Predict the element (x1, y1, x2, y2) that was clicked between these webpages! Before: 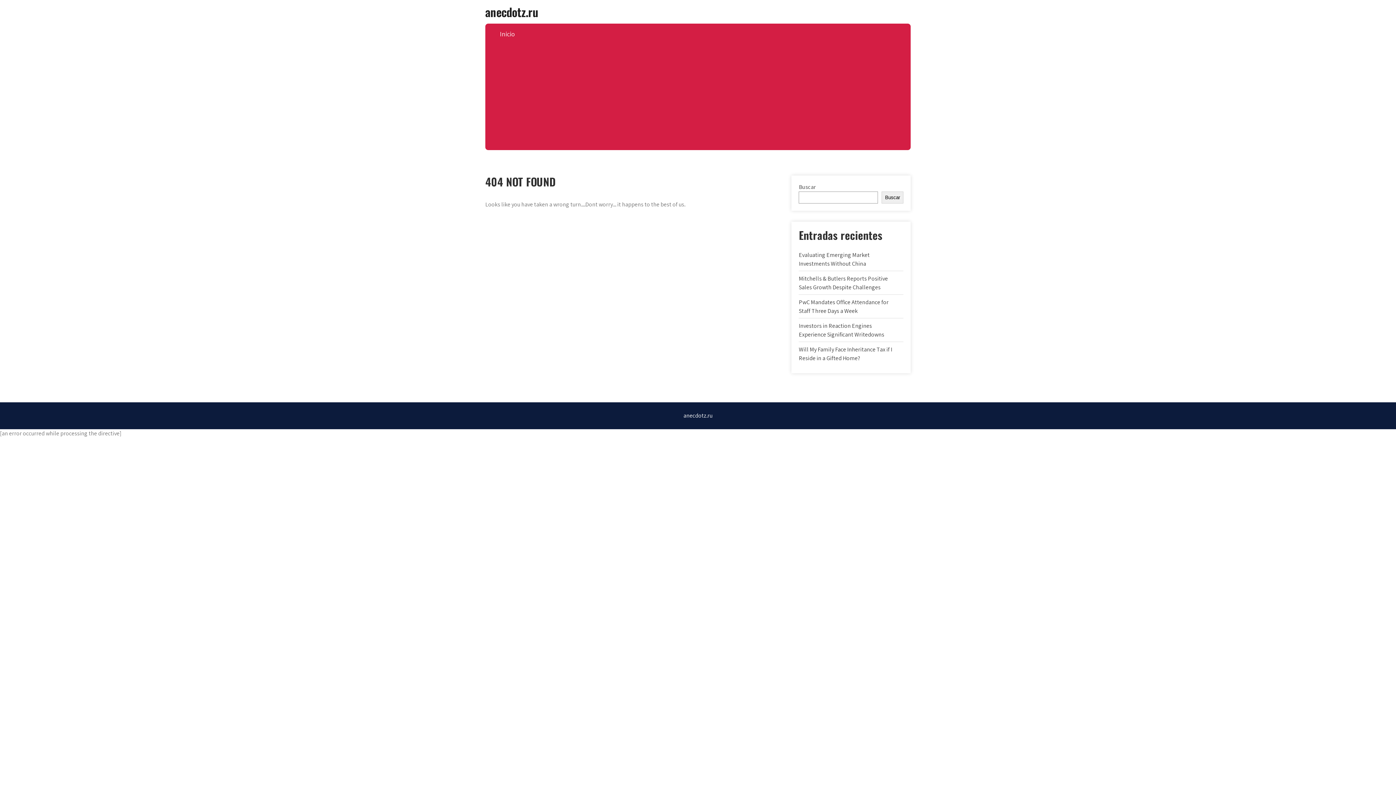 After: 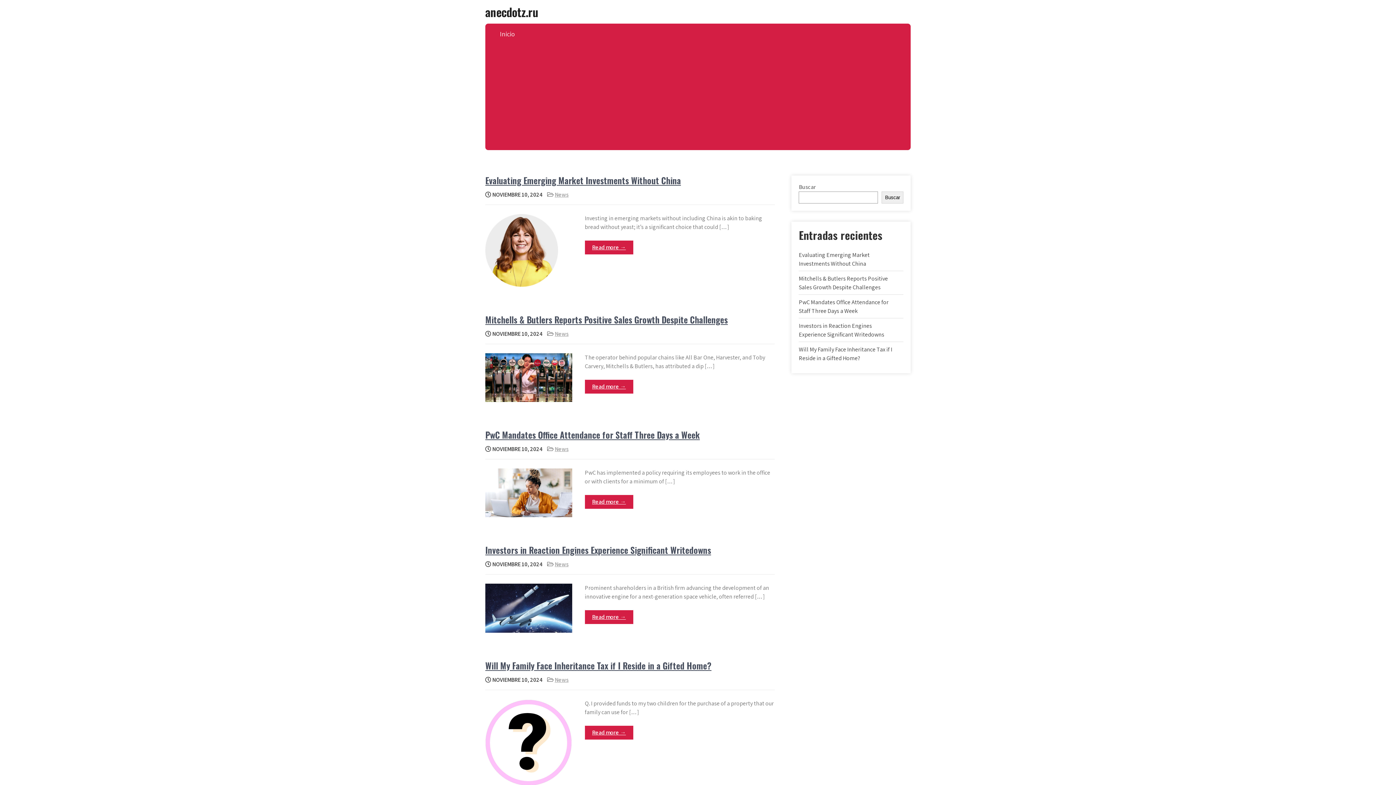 Action: bbox: (485, 3, 538, 20) label: anecdotz.ru